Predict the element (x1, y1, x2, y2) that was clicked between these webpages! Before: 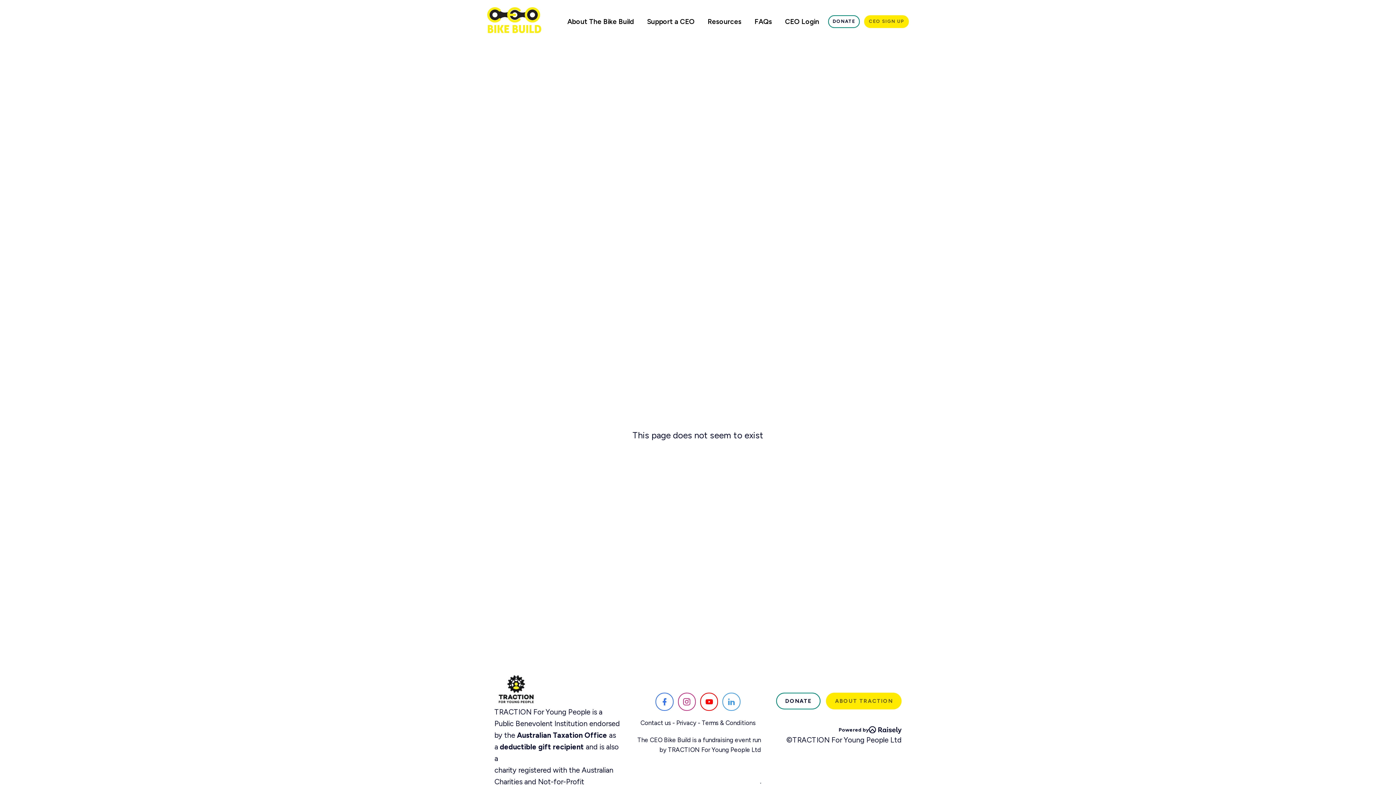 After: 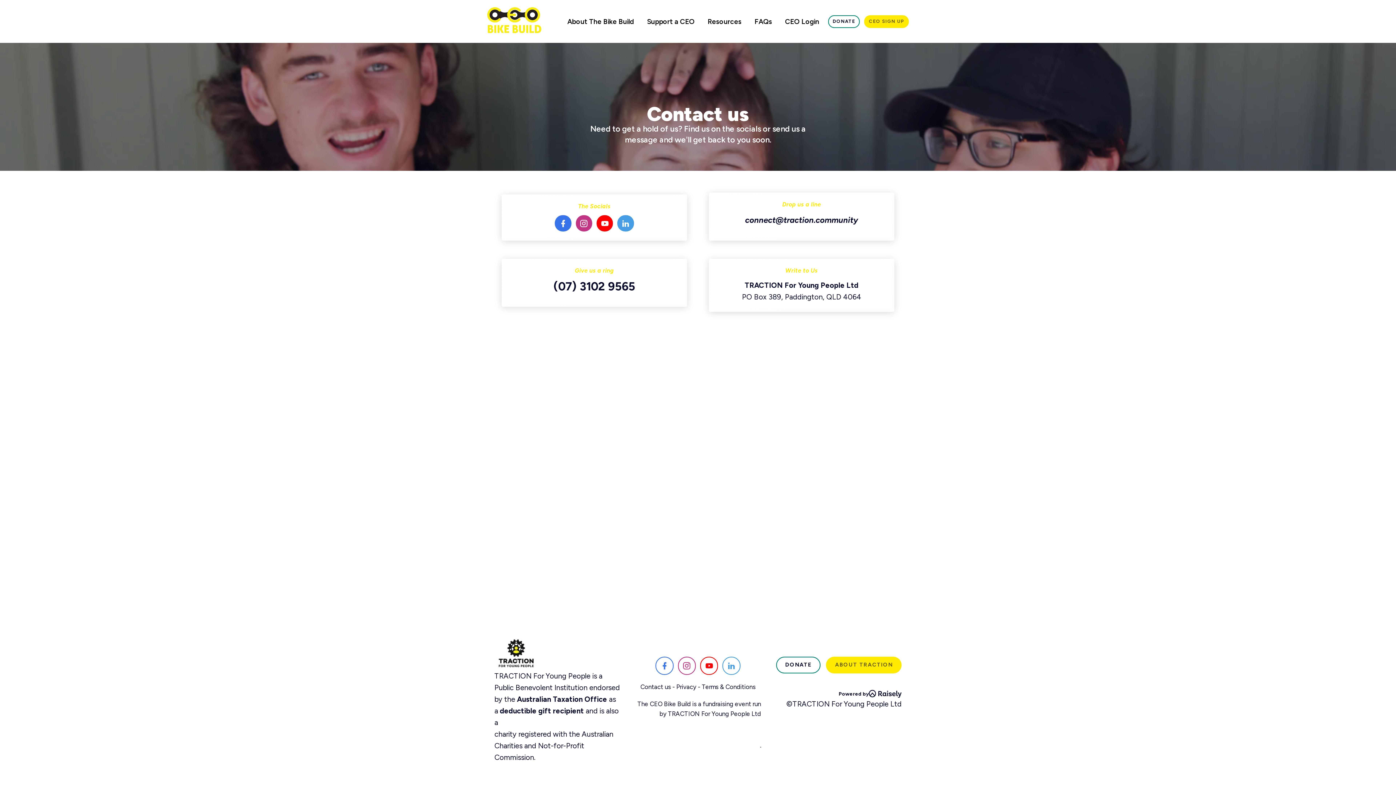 Action: bbox: (640, 719, 671, 726) label: Contact us